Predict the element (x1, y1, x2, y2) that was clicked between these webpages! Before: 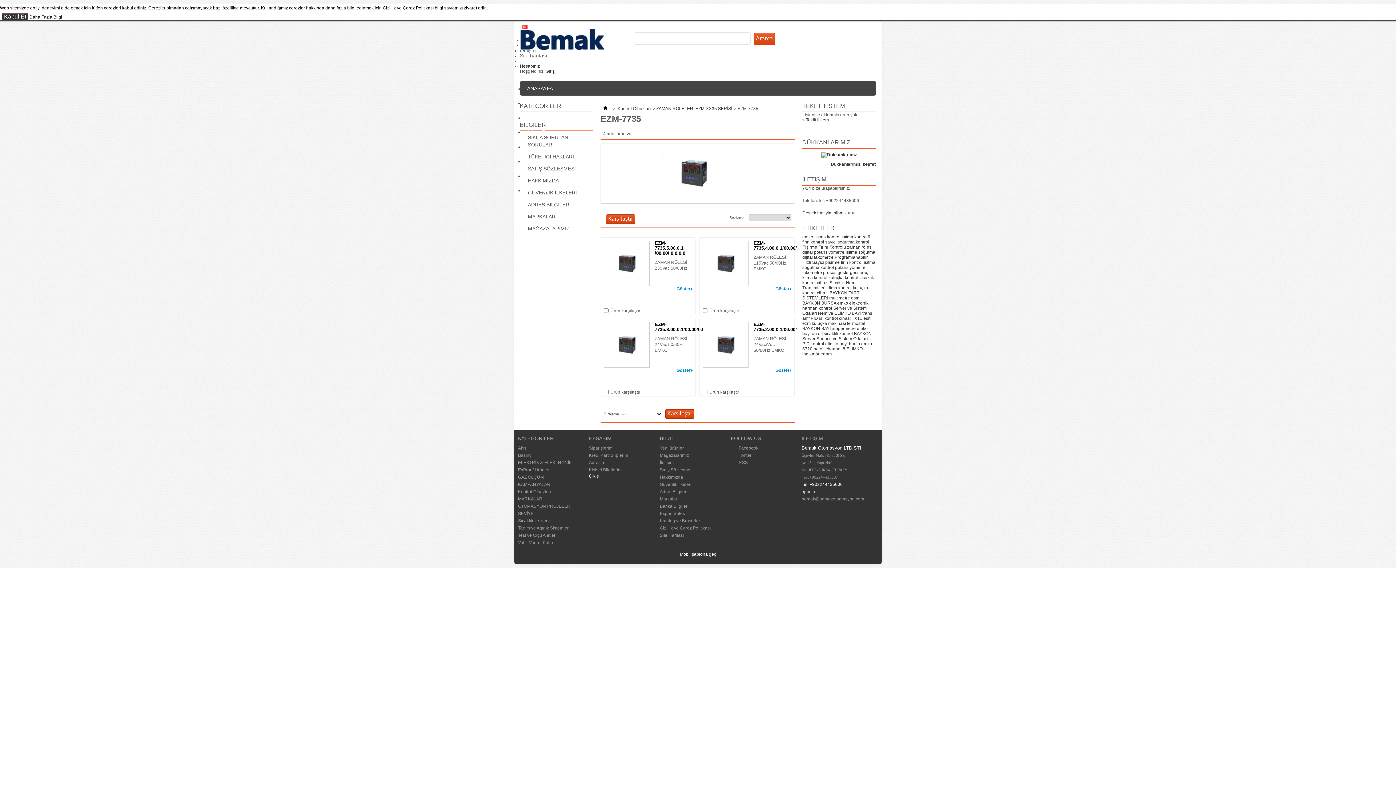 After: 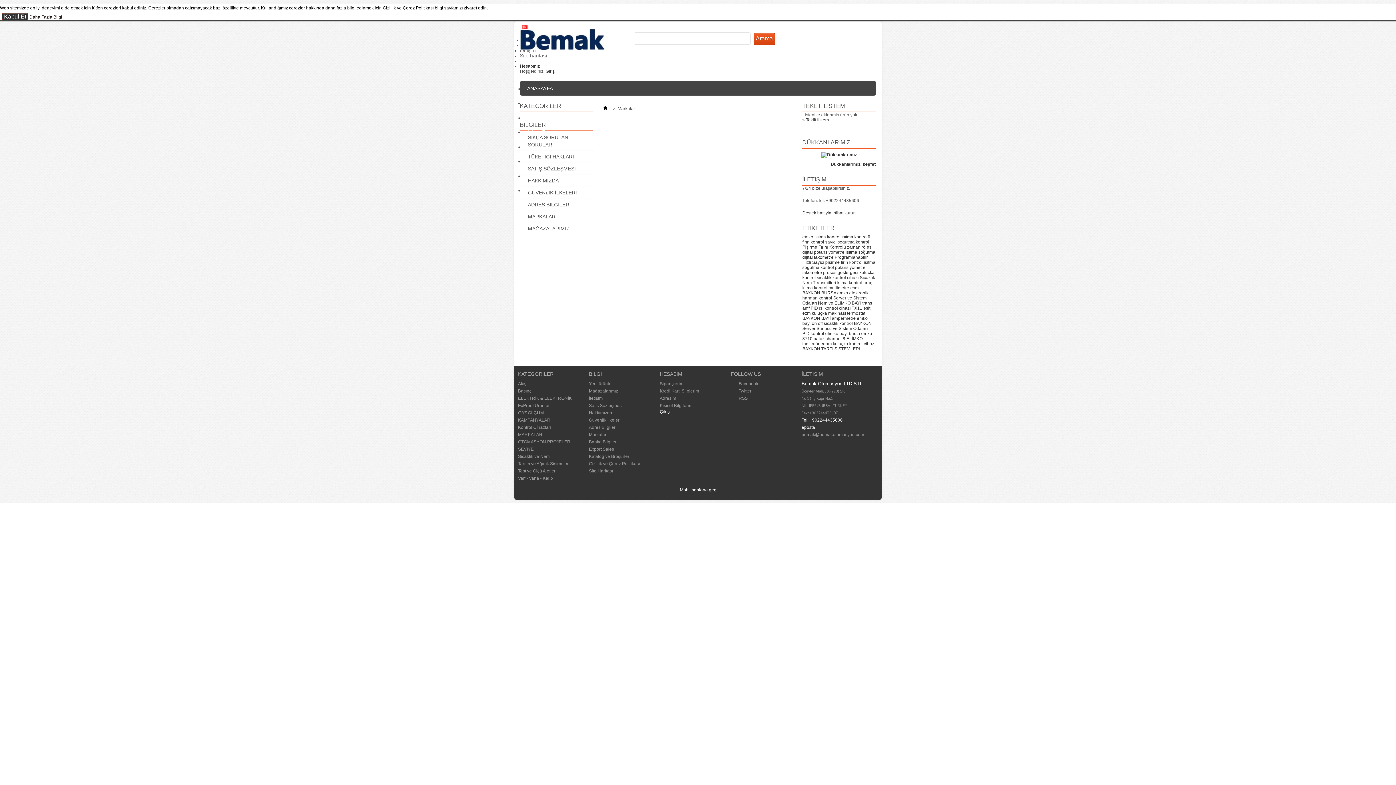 Action: label: Markalar bbox: (660, 496, 677, 501)